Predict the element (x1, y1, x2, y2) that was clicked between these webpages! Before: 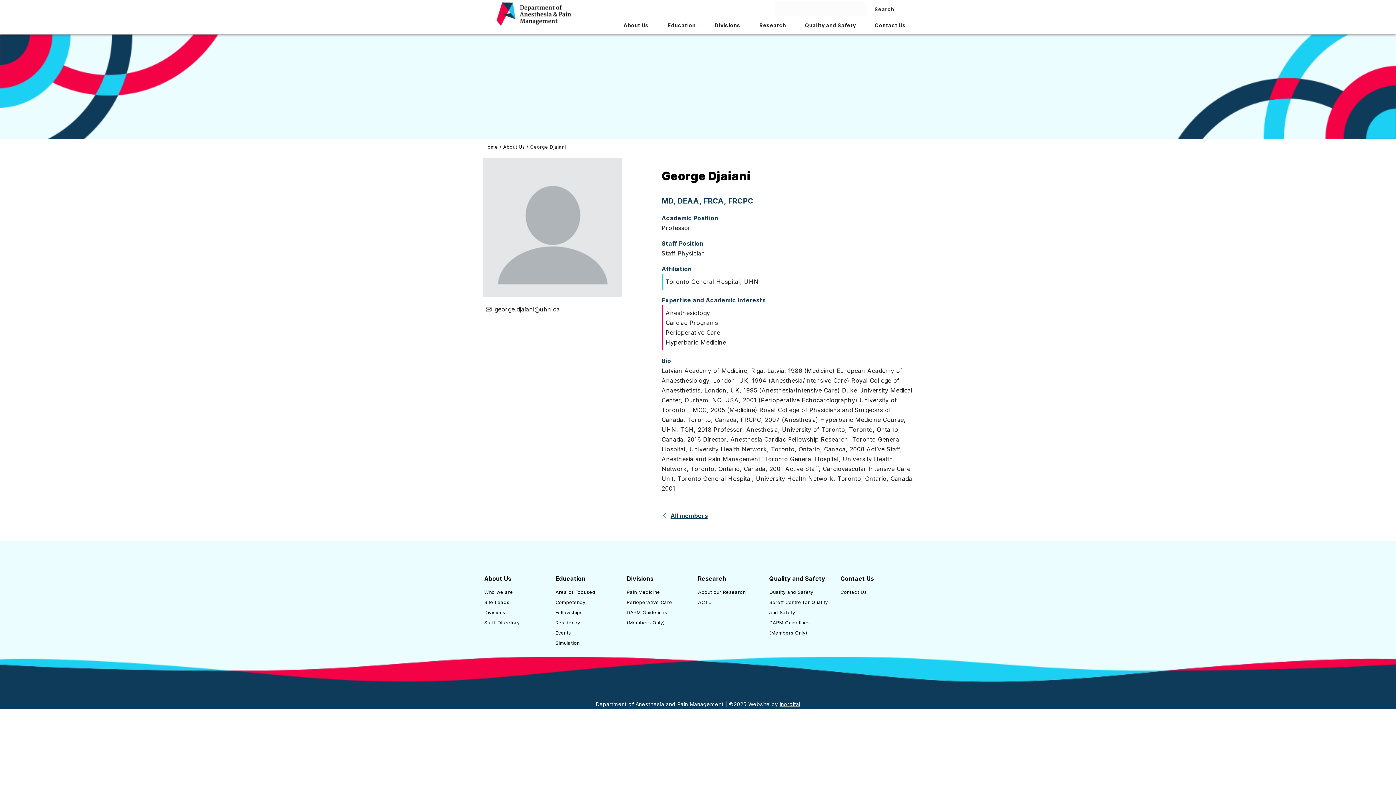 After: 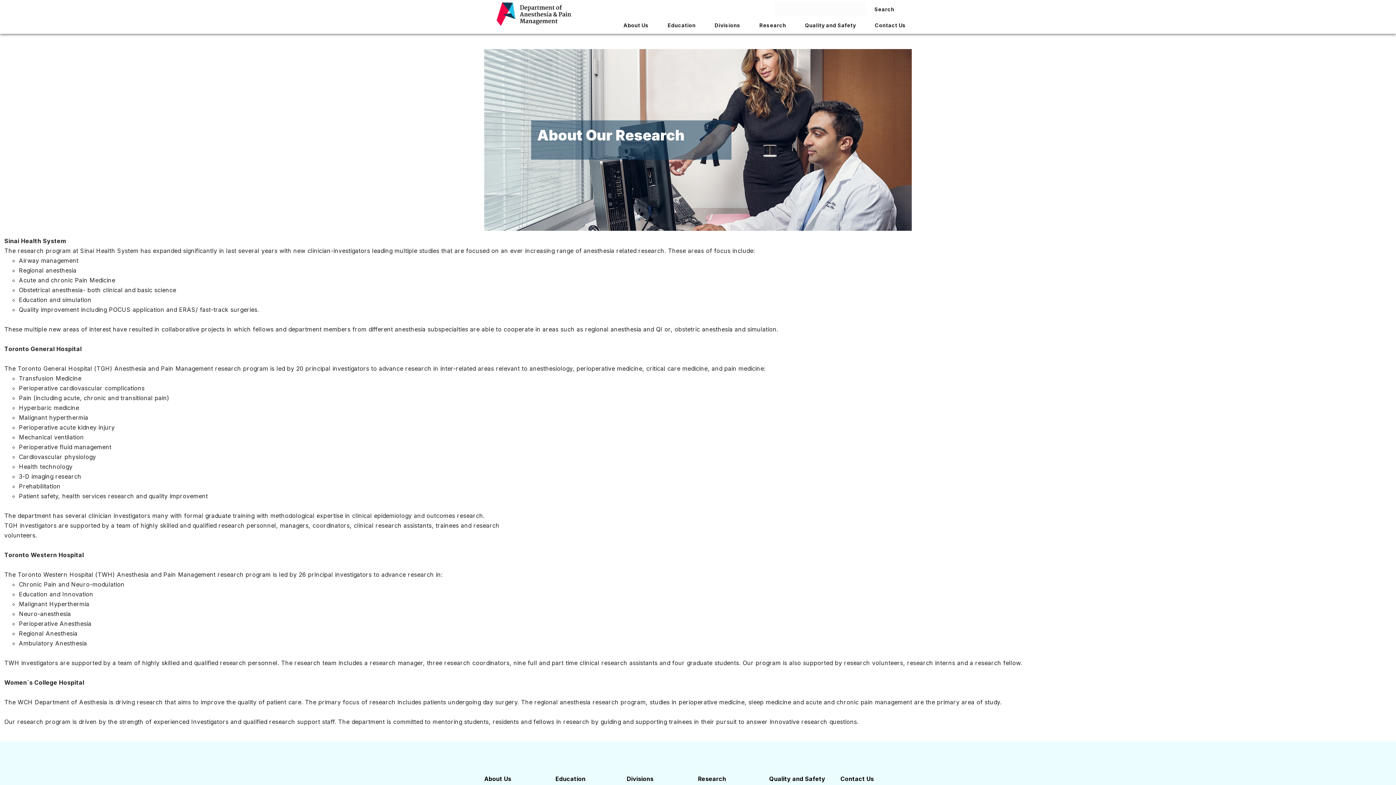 Action: label: About our Research bbox: (698, 589, 745, 595)